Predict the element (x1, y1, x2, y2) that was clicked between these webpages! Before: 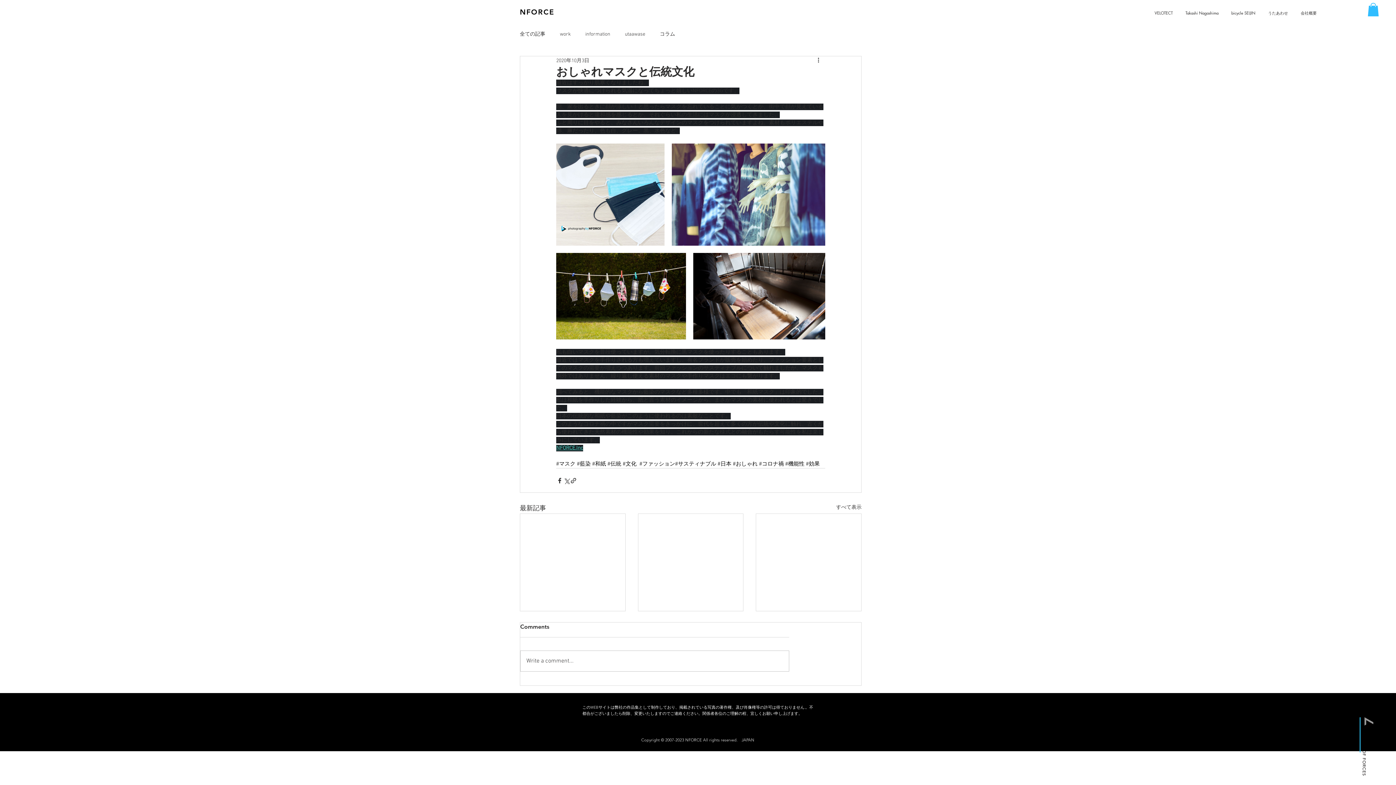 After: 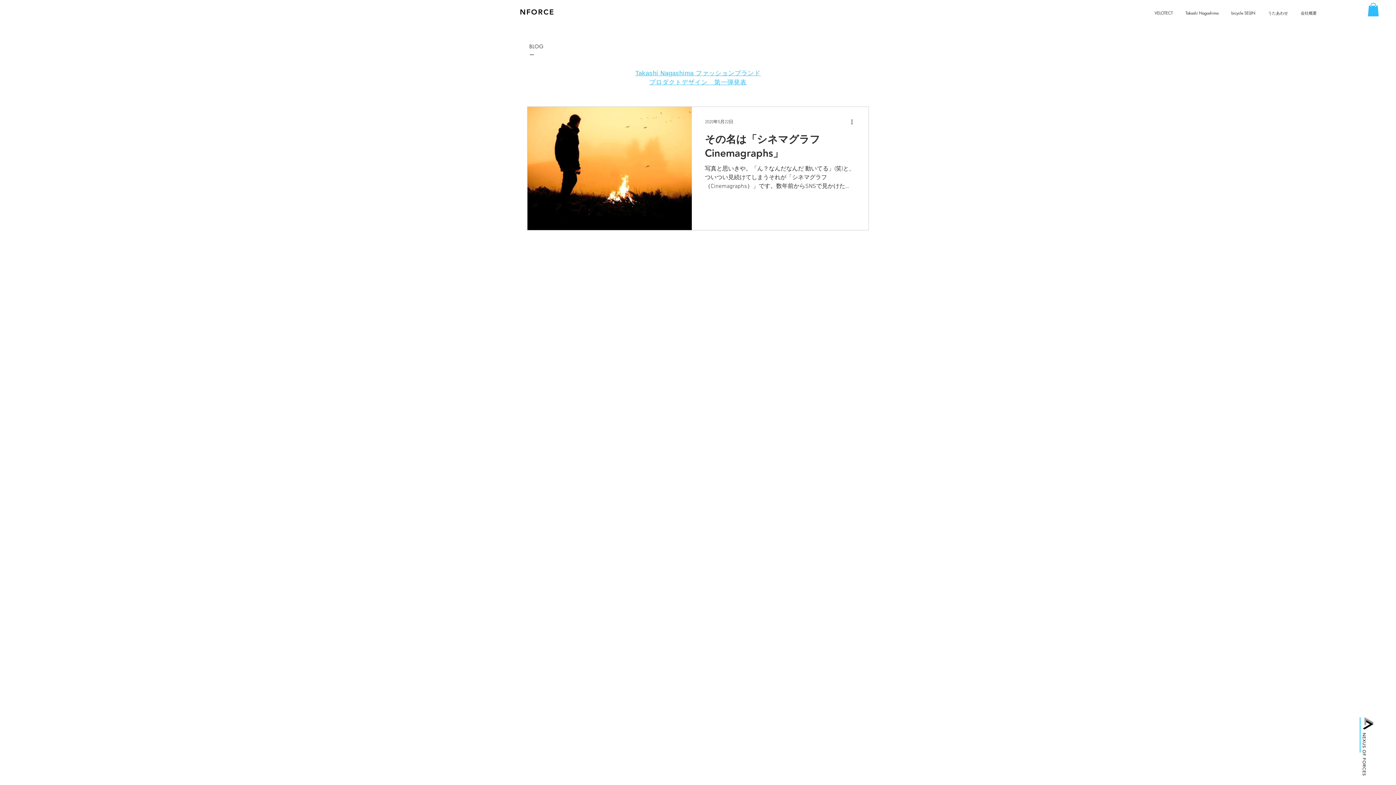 Action: label: information bbox: (585, 31, 610, 37)